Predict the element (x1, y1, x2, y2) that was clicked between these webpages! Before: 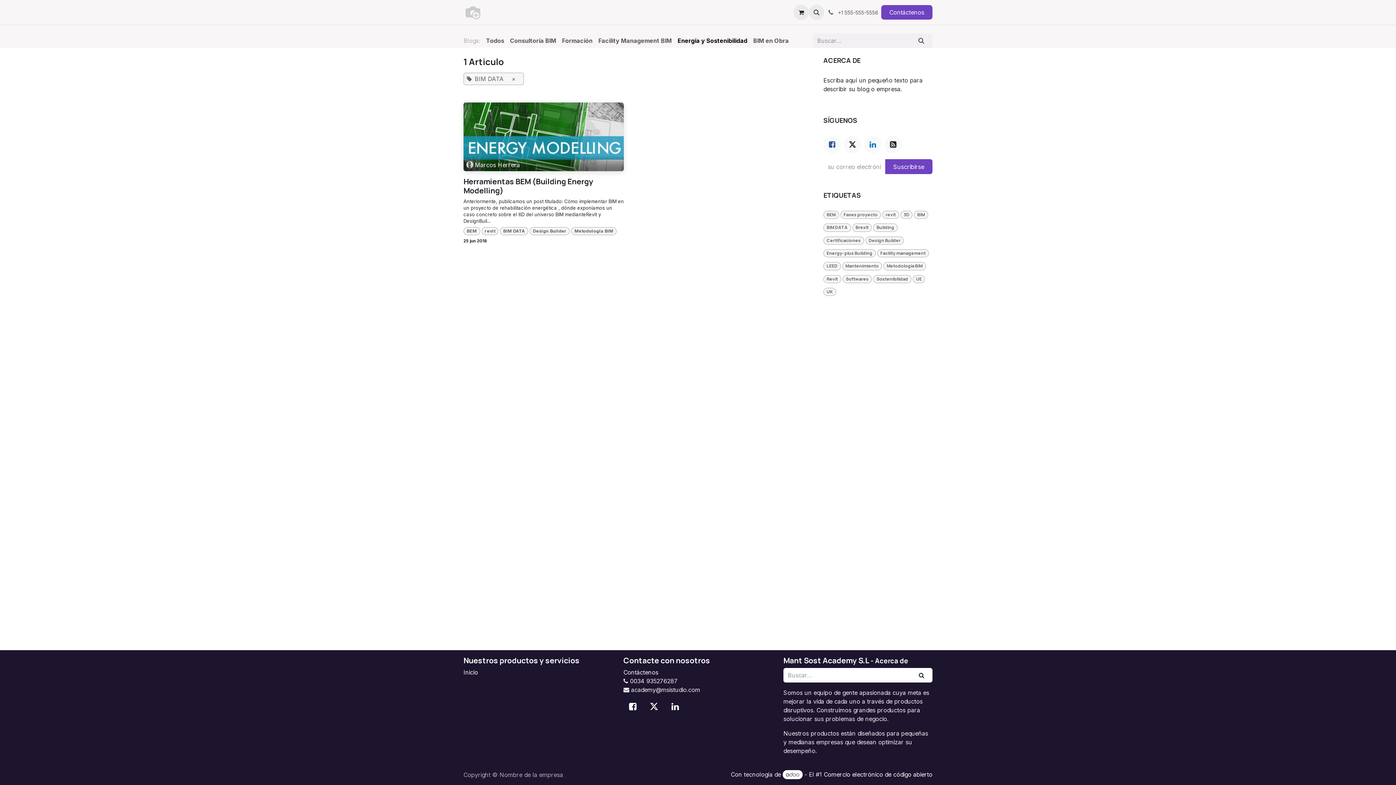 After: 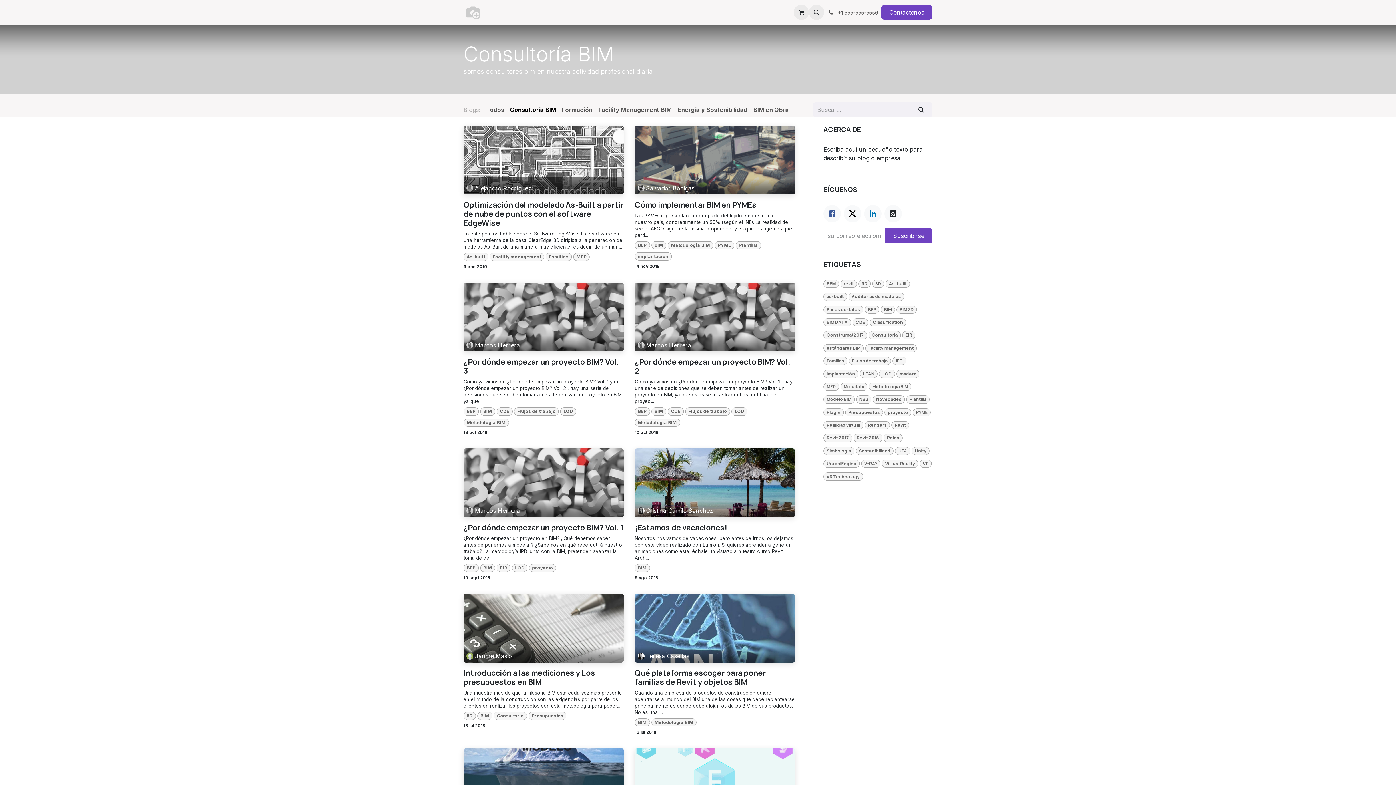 Action: label: Consultoría BIM bbox: (507, 33, 559, 48)